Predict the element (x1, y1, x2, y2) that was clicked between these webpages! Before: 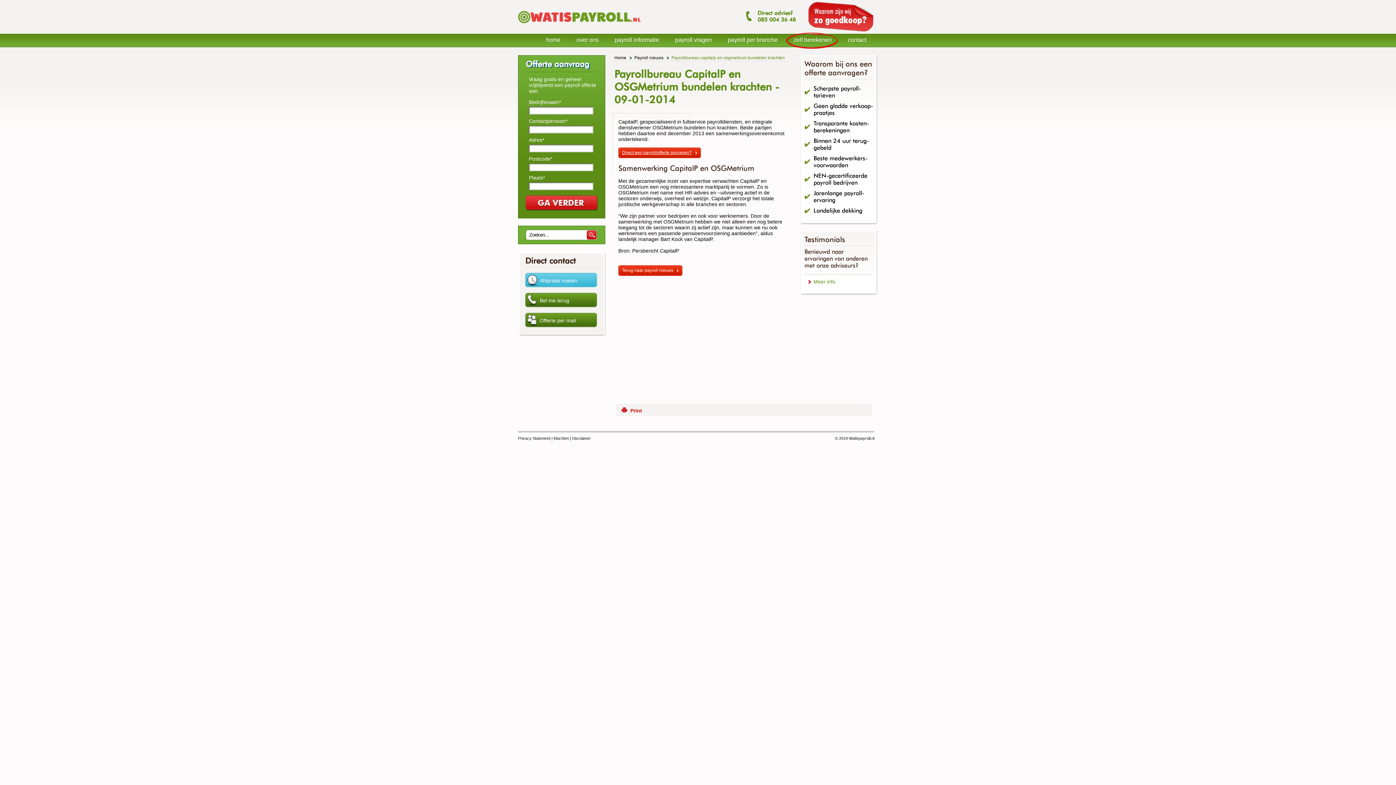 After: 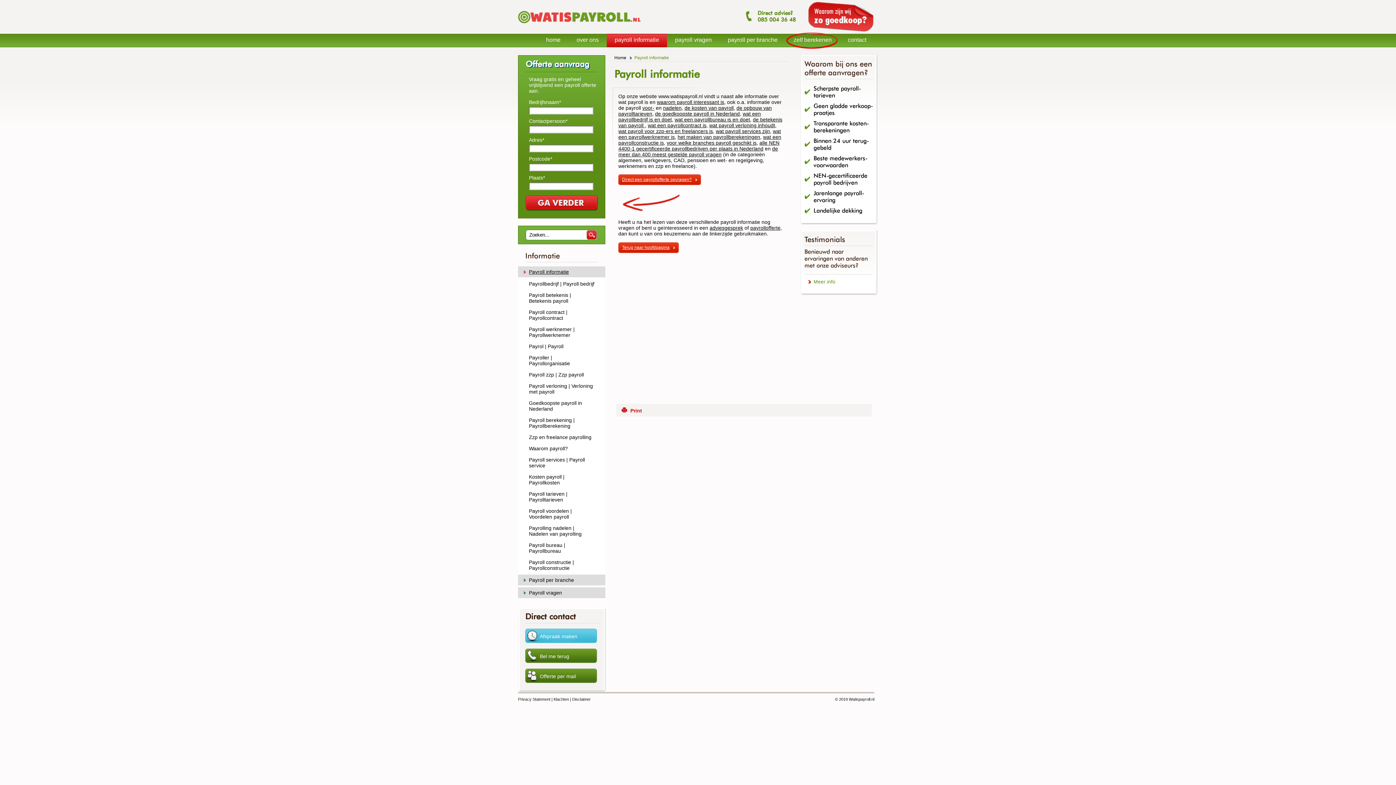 Action: label: payroll informatie bbox: (606, 33, 667, 47)